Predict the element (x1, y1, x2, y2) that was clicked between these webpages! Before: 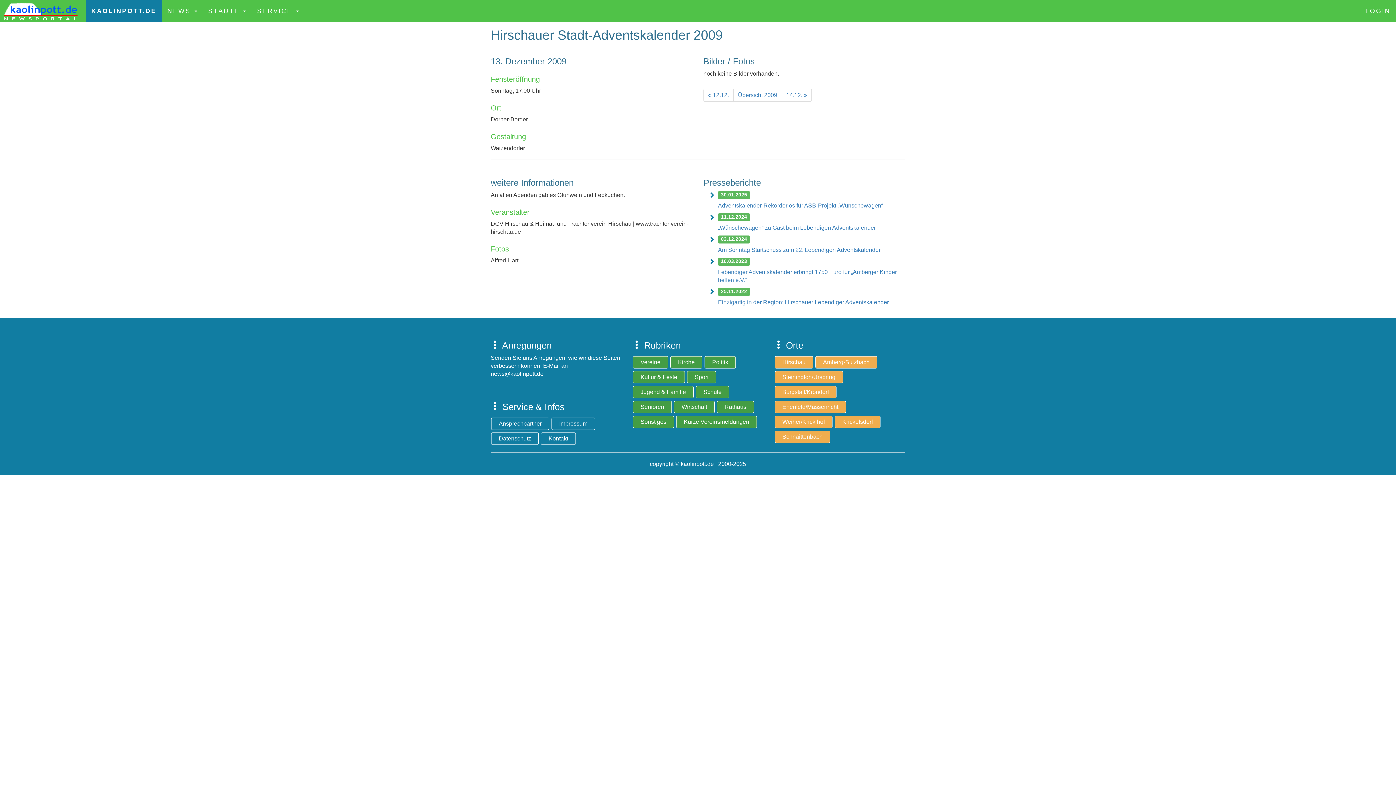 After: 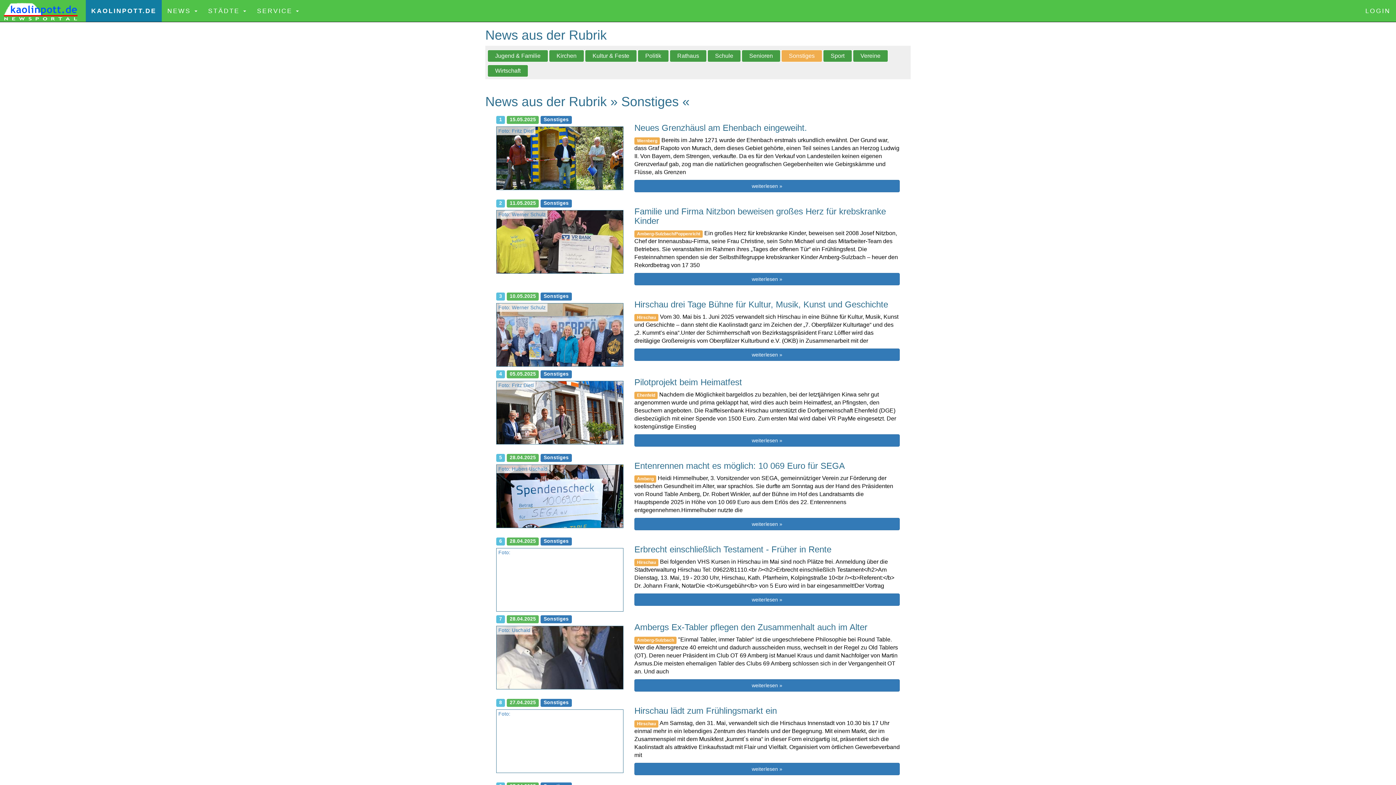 Action: label: Sonstiges bbox: (633, 416, 674, 428)